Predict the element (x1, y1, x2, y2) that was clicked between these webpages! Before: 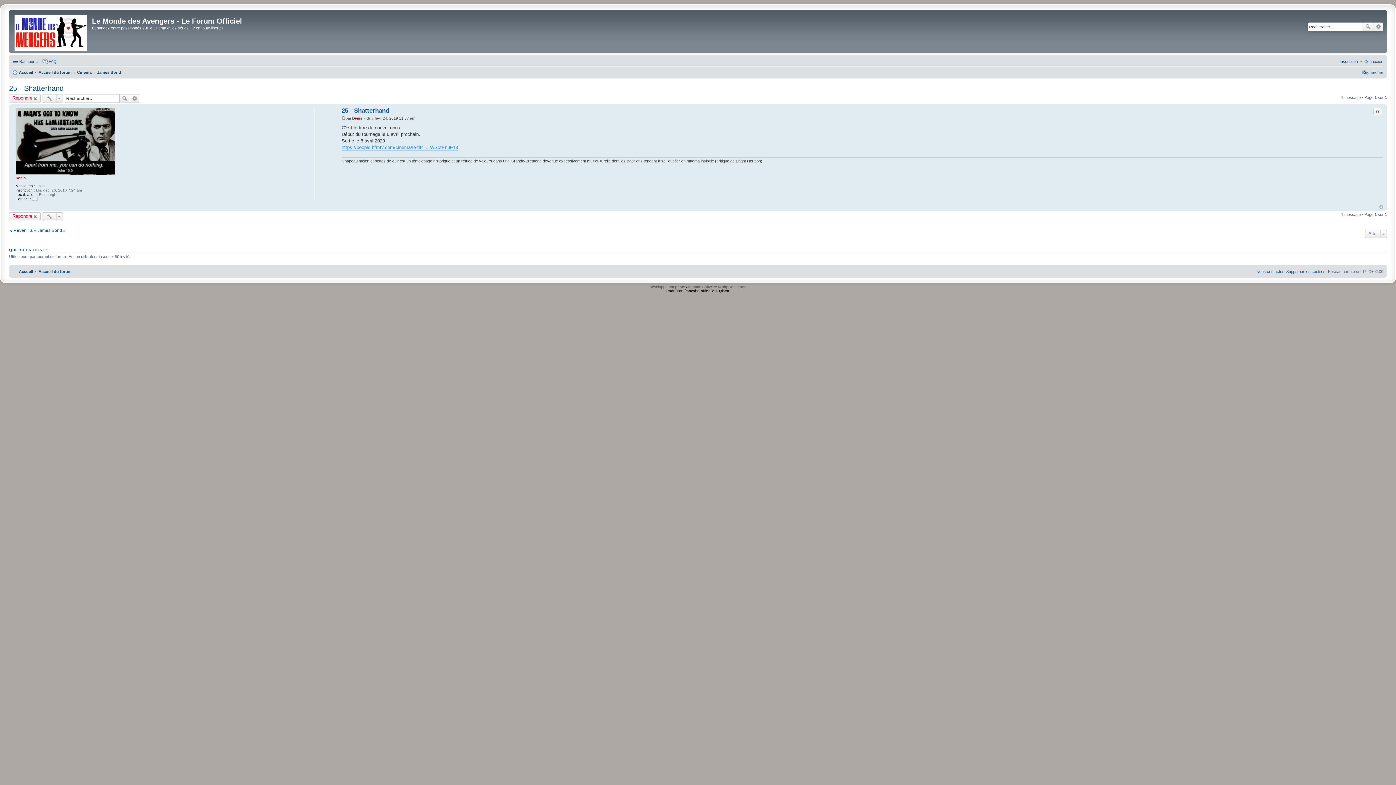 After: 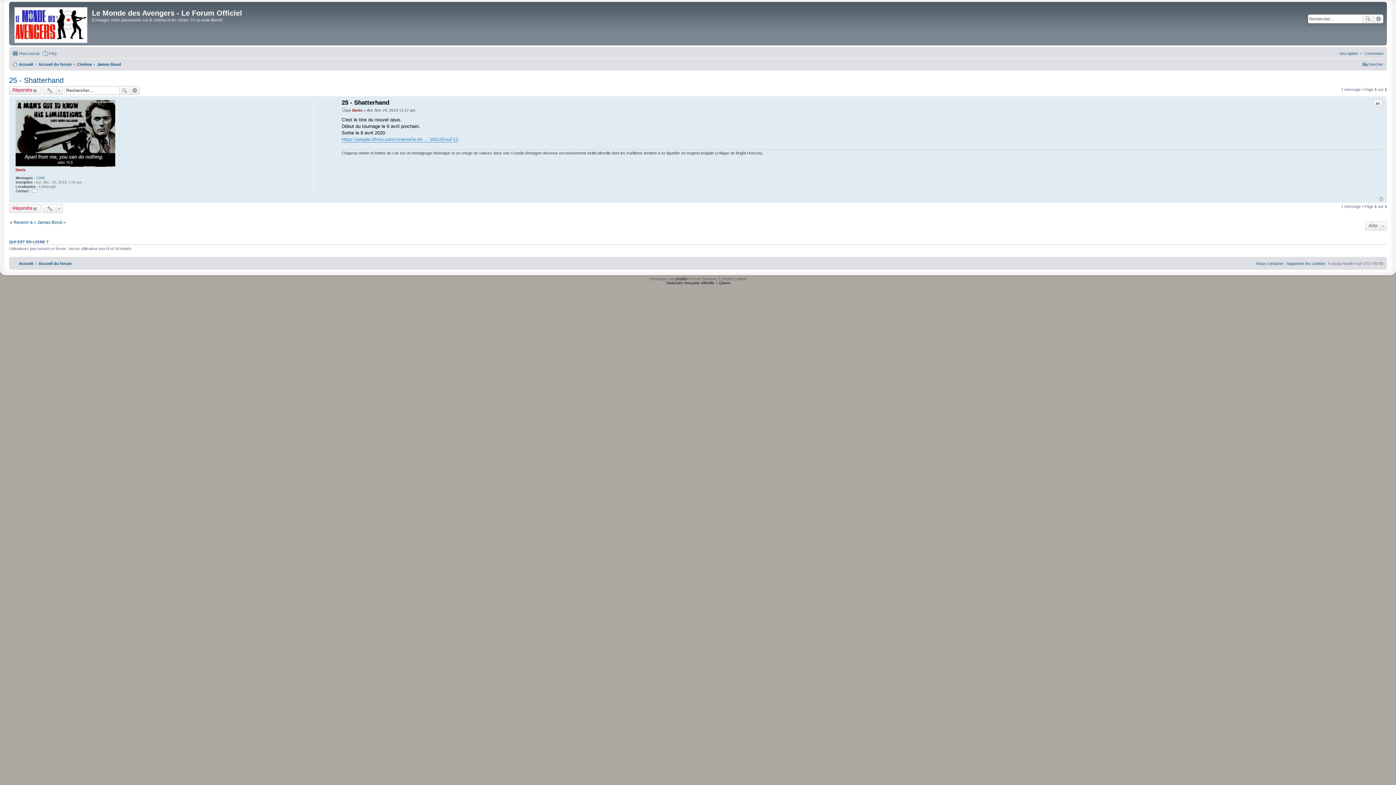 Action: label: 25 - Shatterhand bbox: (341, 107, 389, 114)